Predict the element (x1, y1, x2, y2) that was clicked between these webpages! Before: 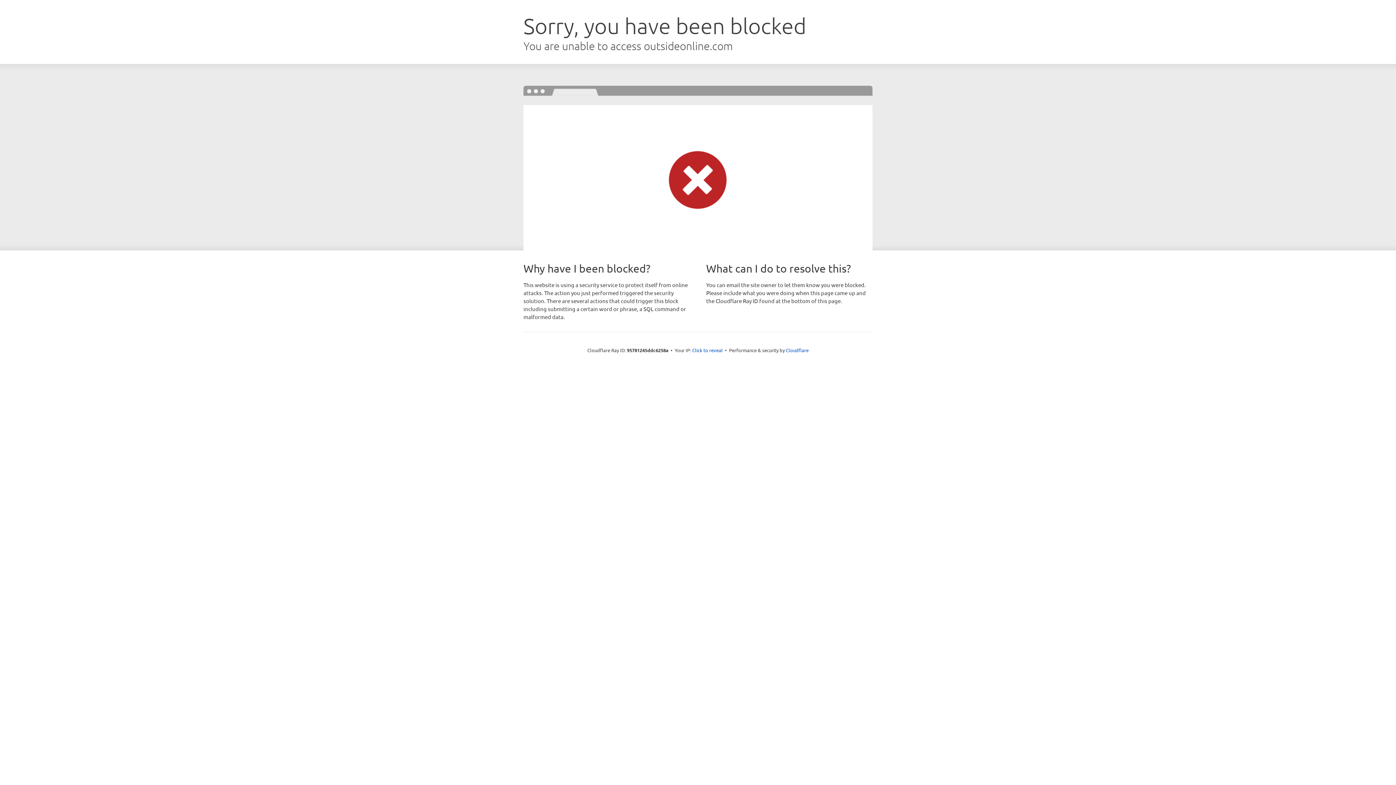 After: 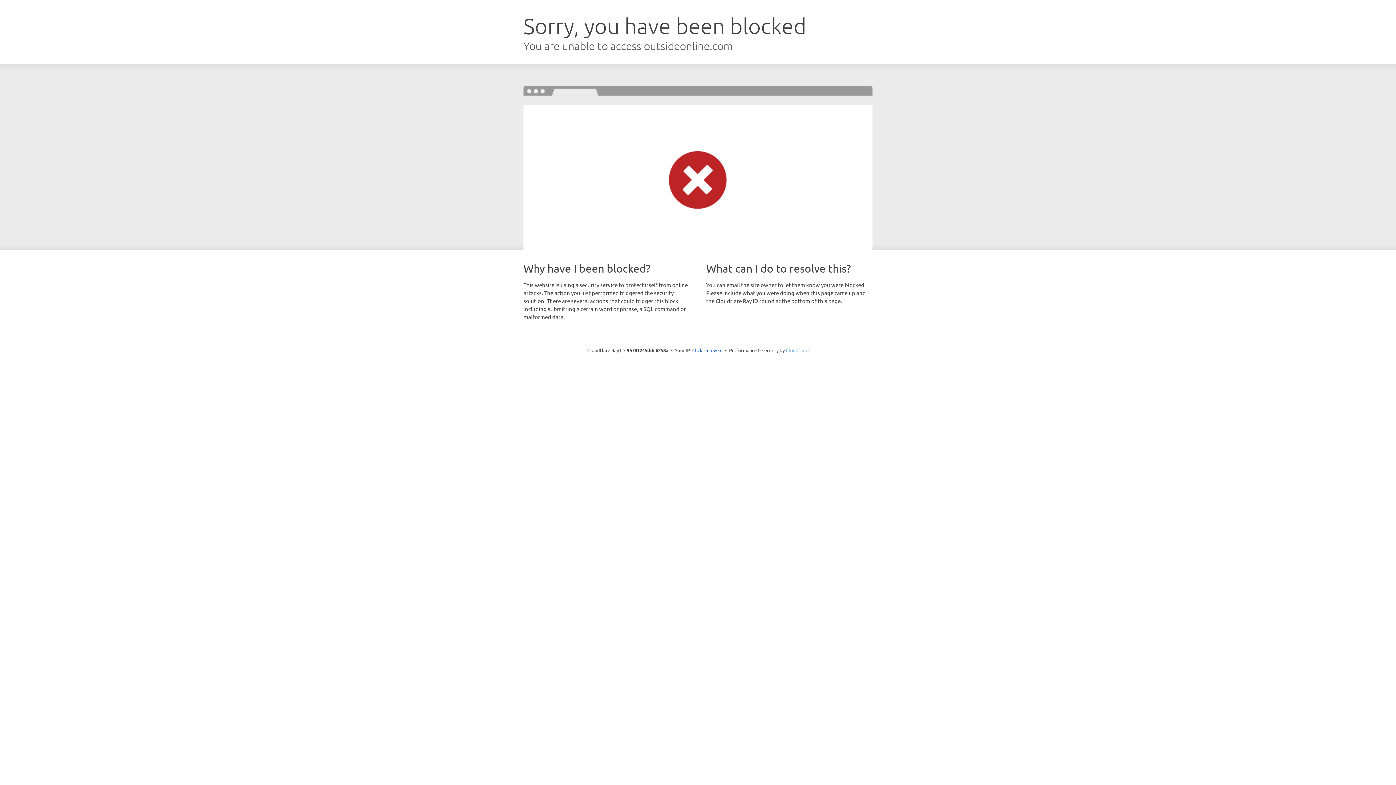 Action: bbox: (786, 347, 808, 353) label: Cloudflare